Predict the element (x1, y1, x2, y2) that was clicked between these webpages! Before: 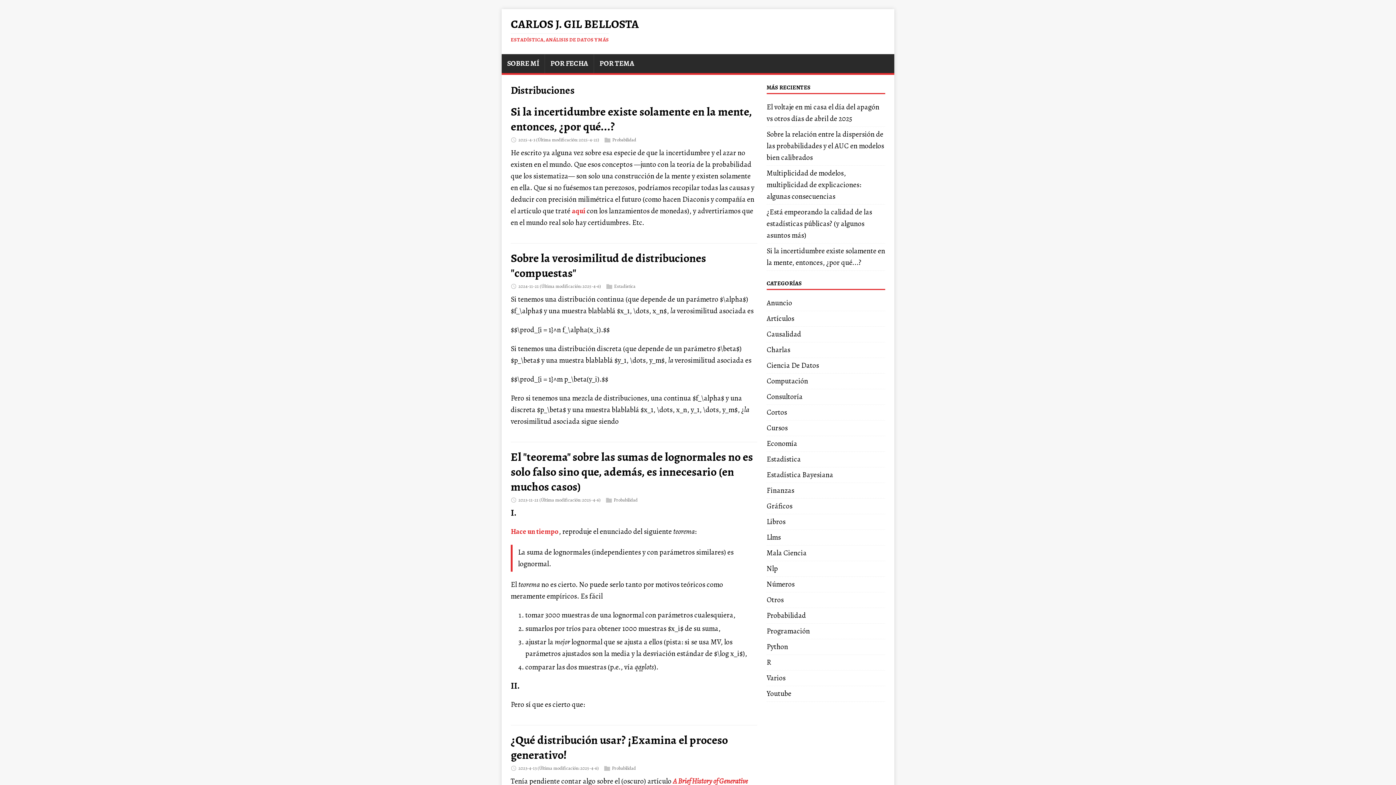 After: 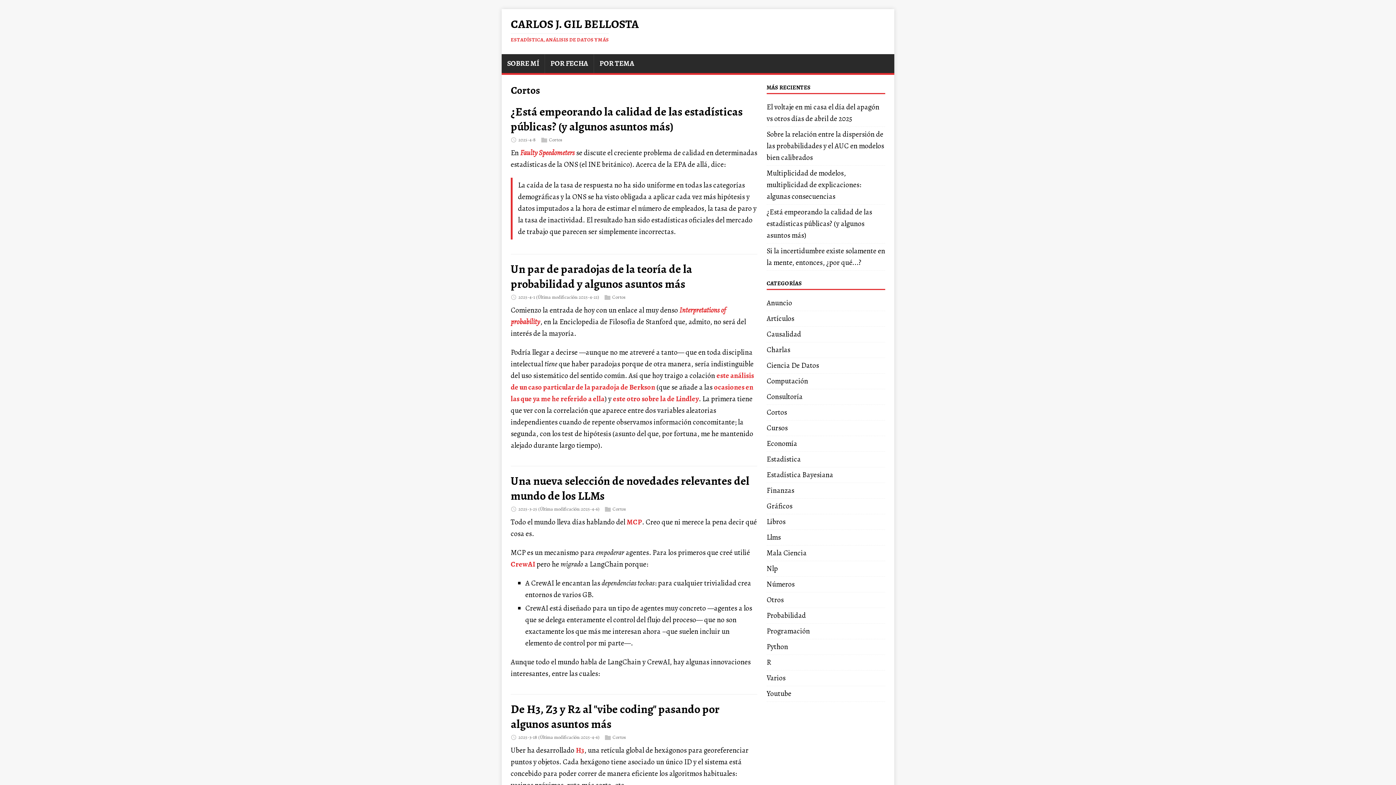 Action: bbox: (766, 407, 787, 417) label: Cortos